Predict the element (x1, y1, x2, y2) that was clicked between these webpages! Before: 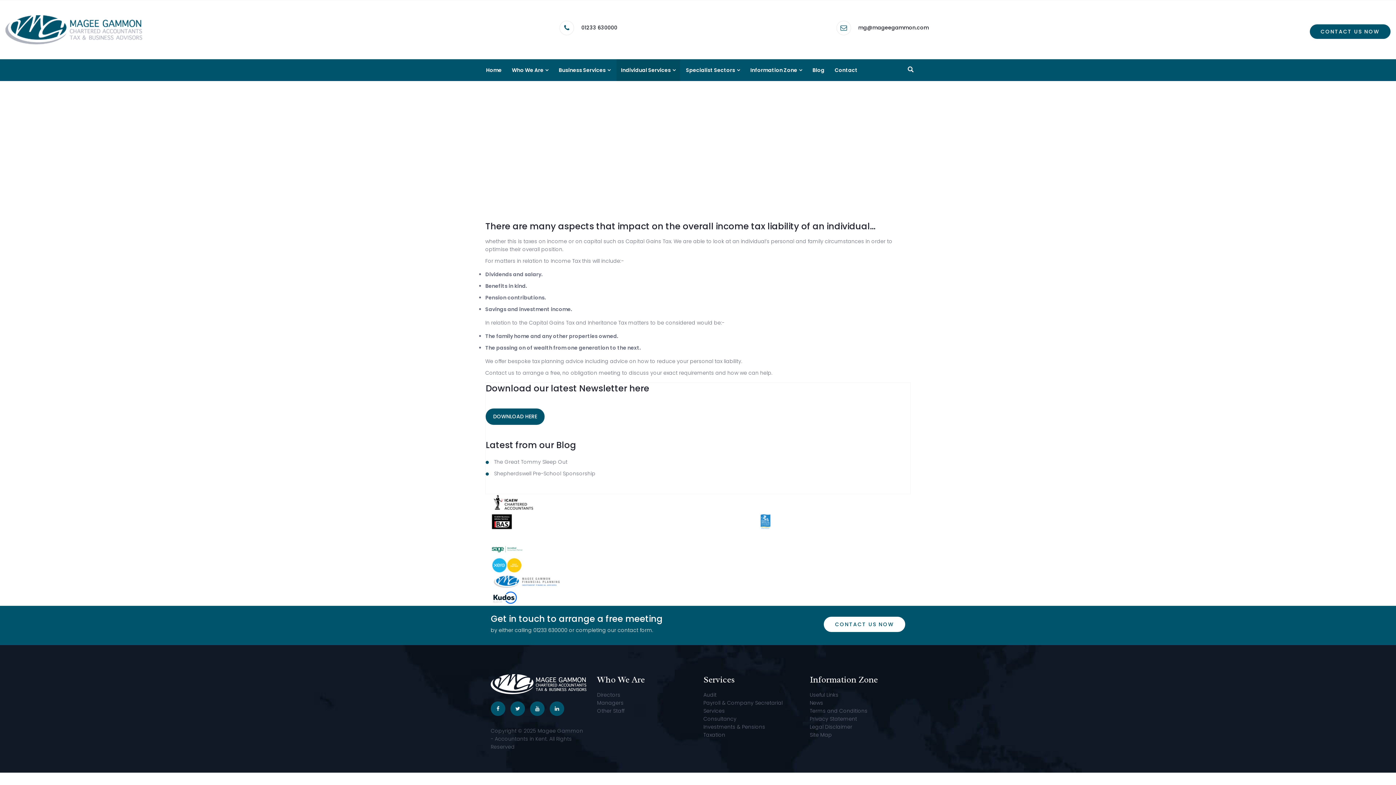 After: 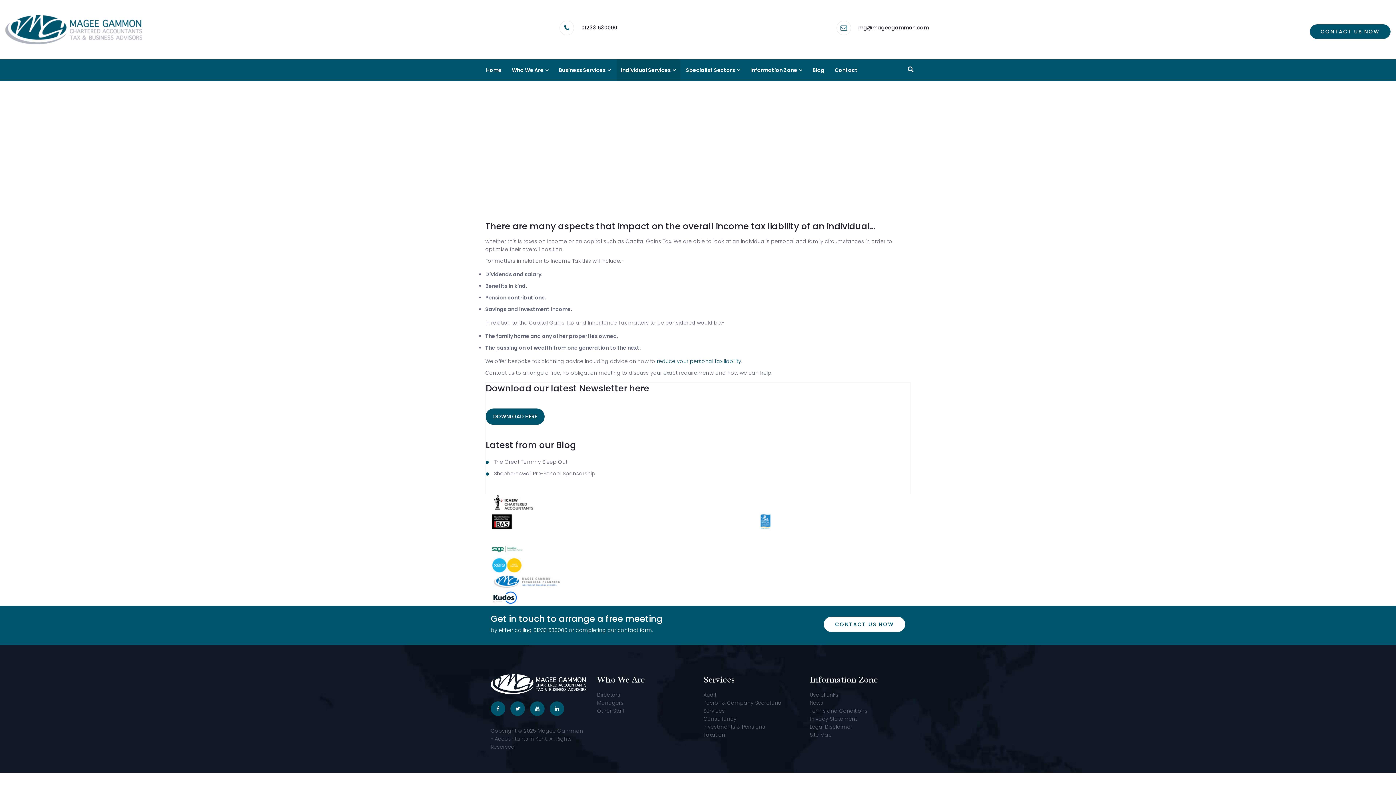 Action: bbox: (657, 357, 741, 365) label: reduce your personal tax liability